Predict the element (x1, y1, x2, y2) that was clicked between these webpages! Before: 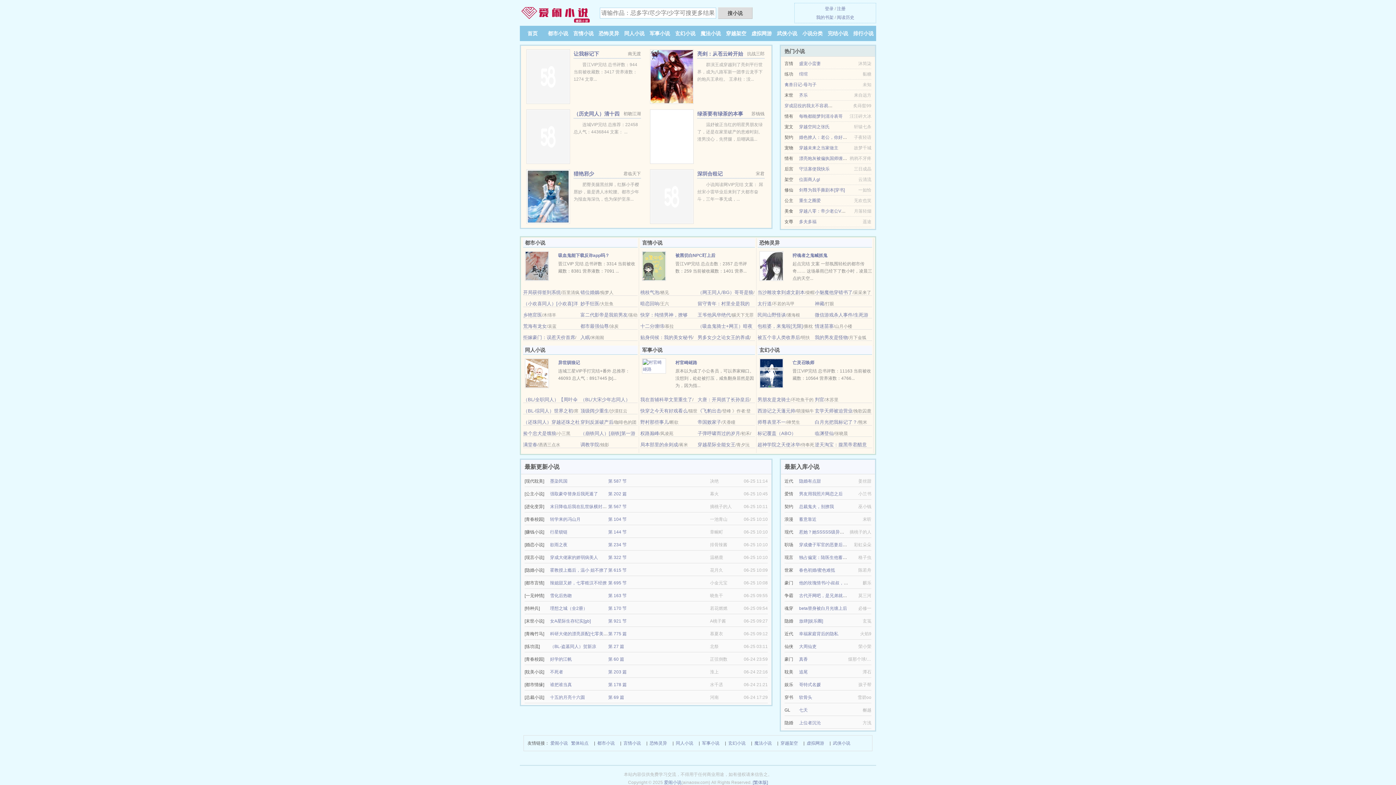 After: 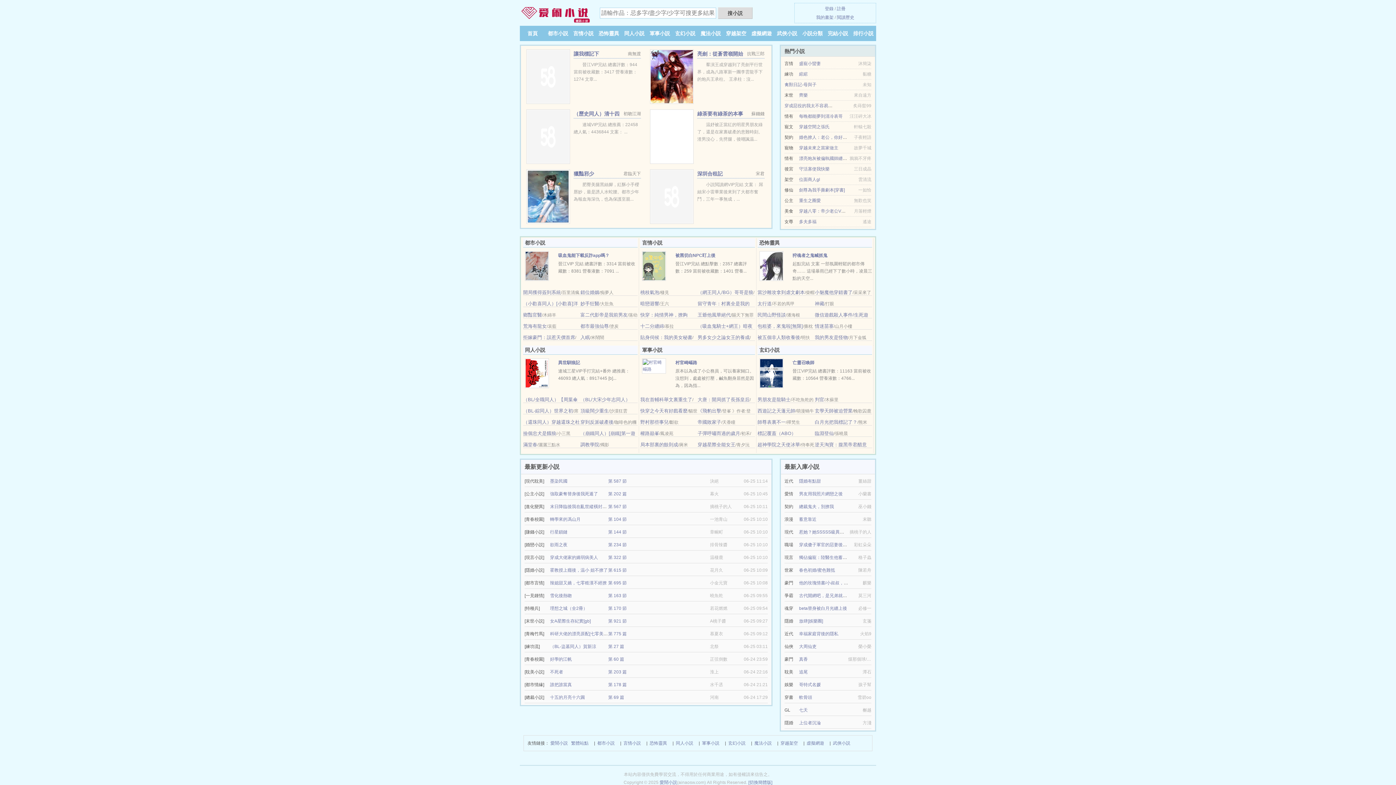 Action: bbox: (571, 739, 588, 747) label: 繁体站点